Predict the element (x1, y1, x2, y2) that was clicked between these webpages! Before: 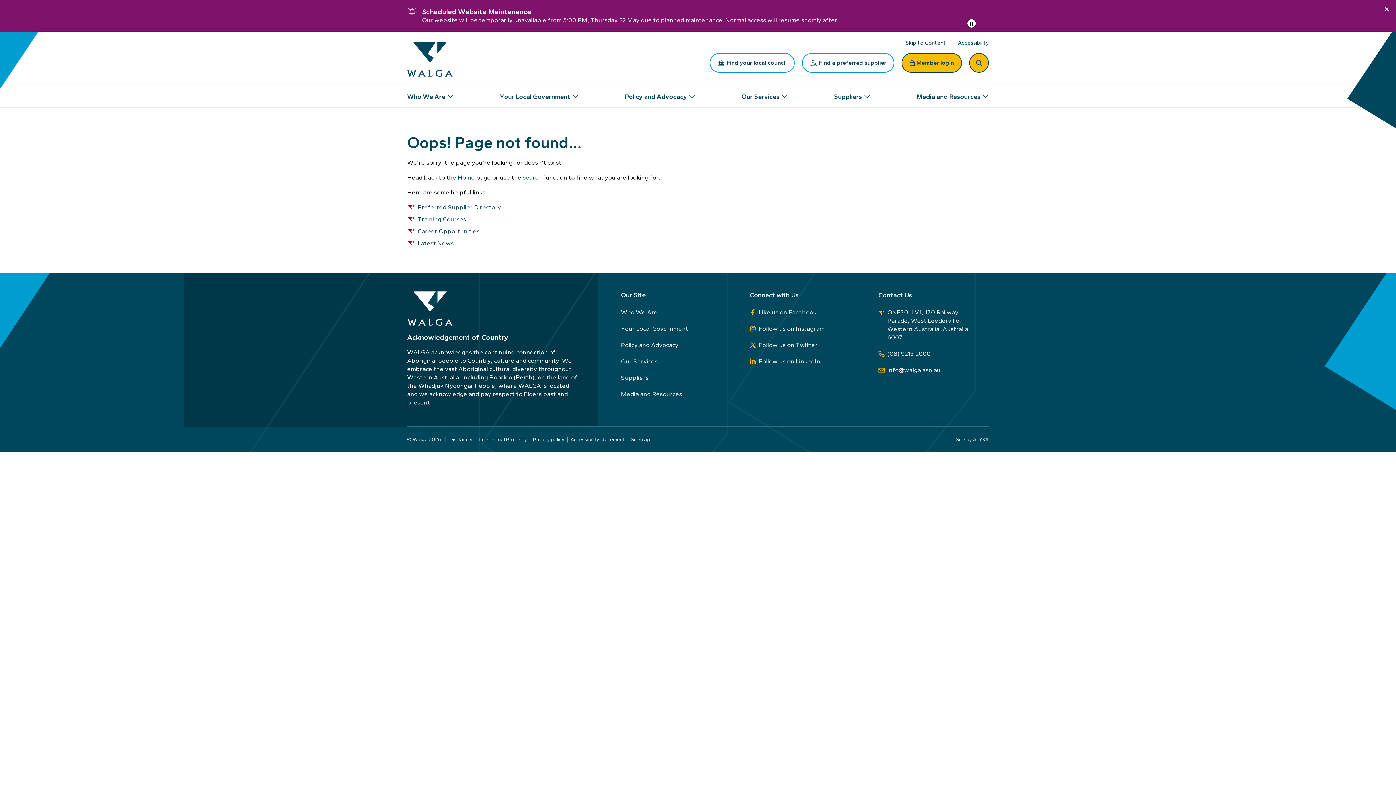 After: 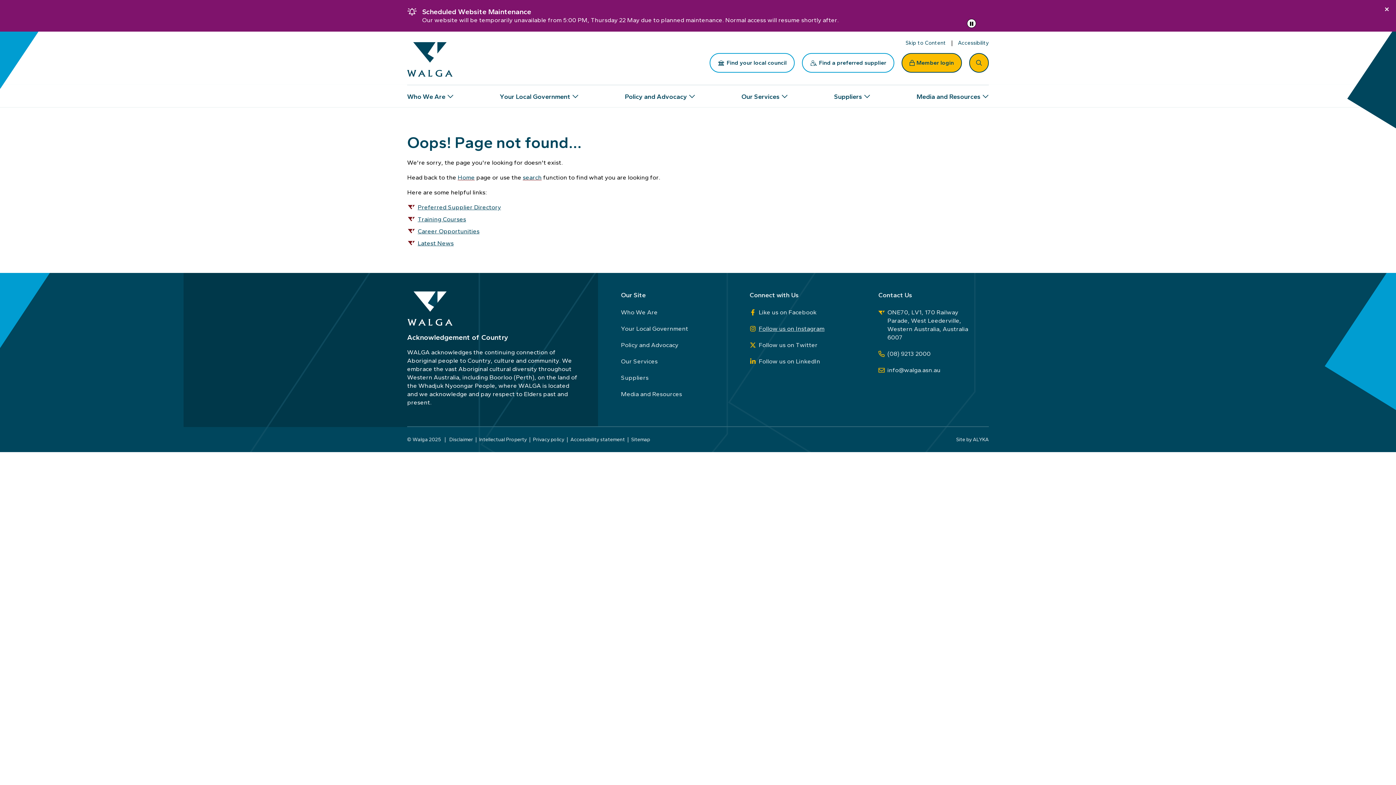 Action: bbox: (749, 321, 860, 336) label: Follow us on Instagram